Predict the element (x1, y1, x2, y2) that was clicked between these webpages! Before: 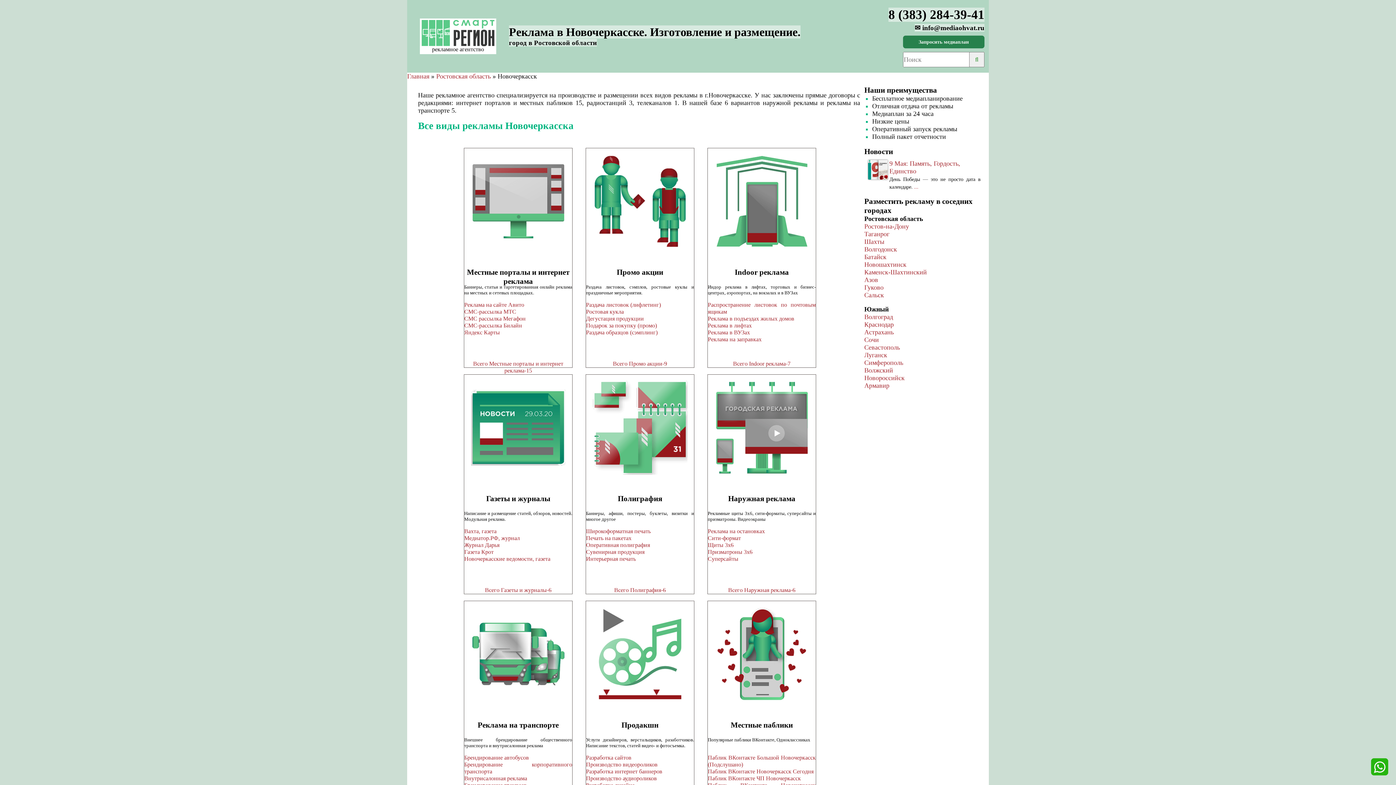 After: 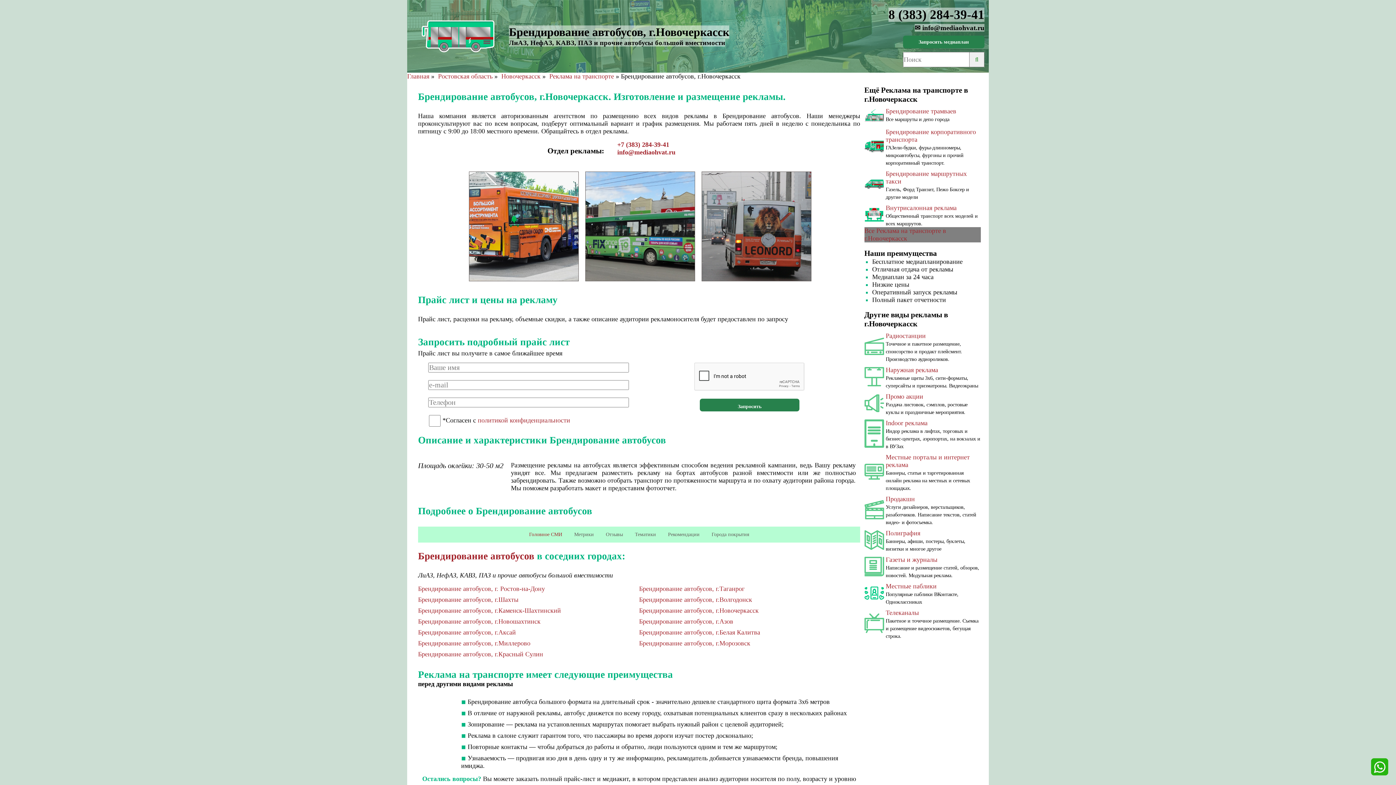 Action: bbox: (464, 754, 529, 761) label: Брендирование автобусов